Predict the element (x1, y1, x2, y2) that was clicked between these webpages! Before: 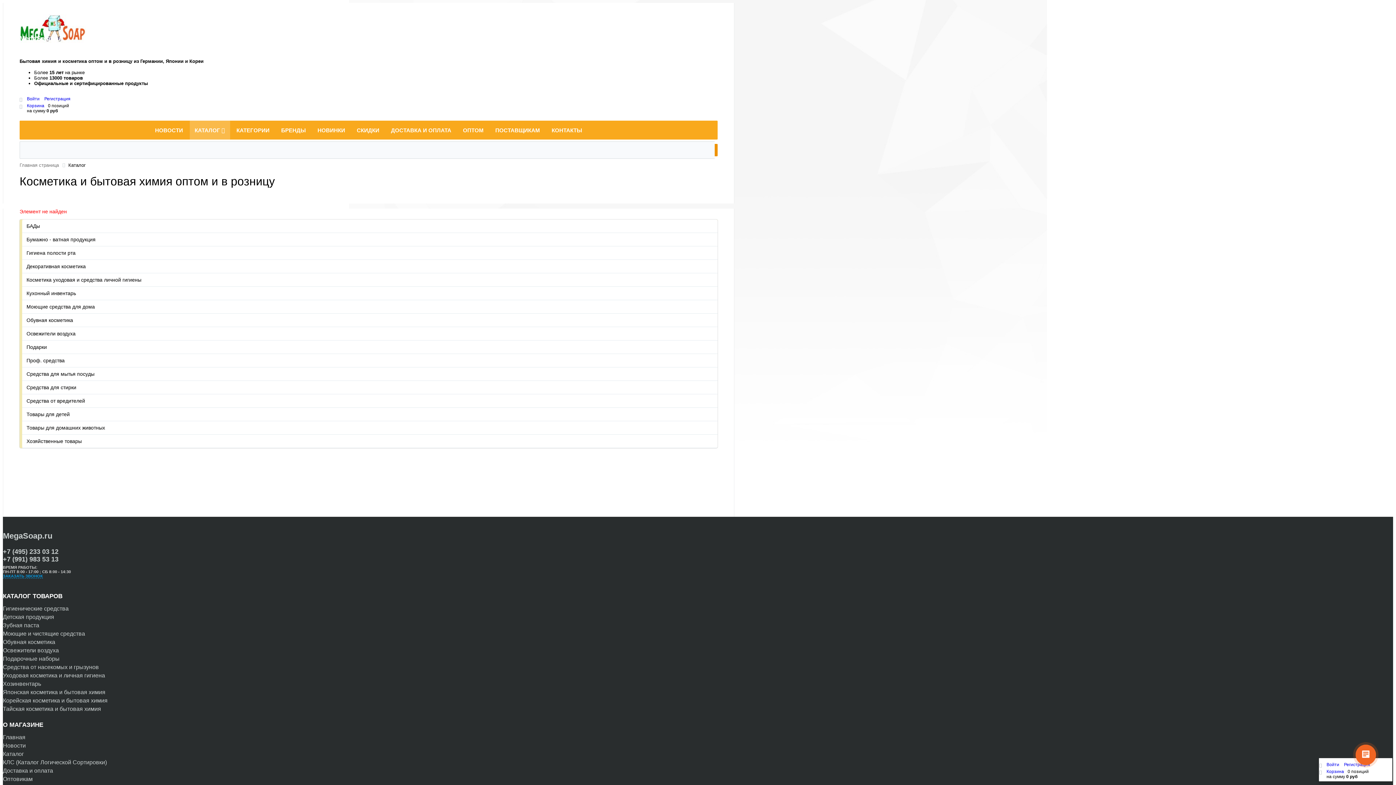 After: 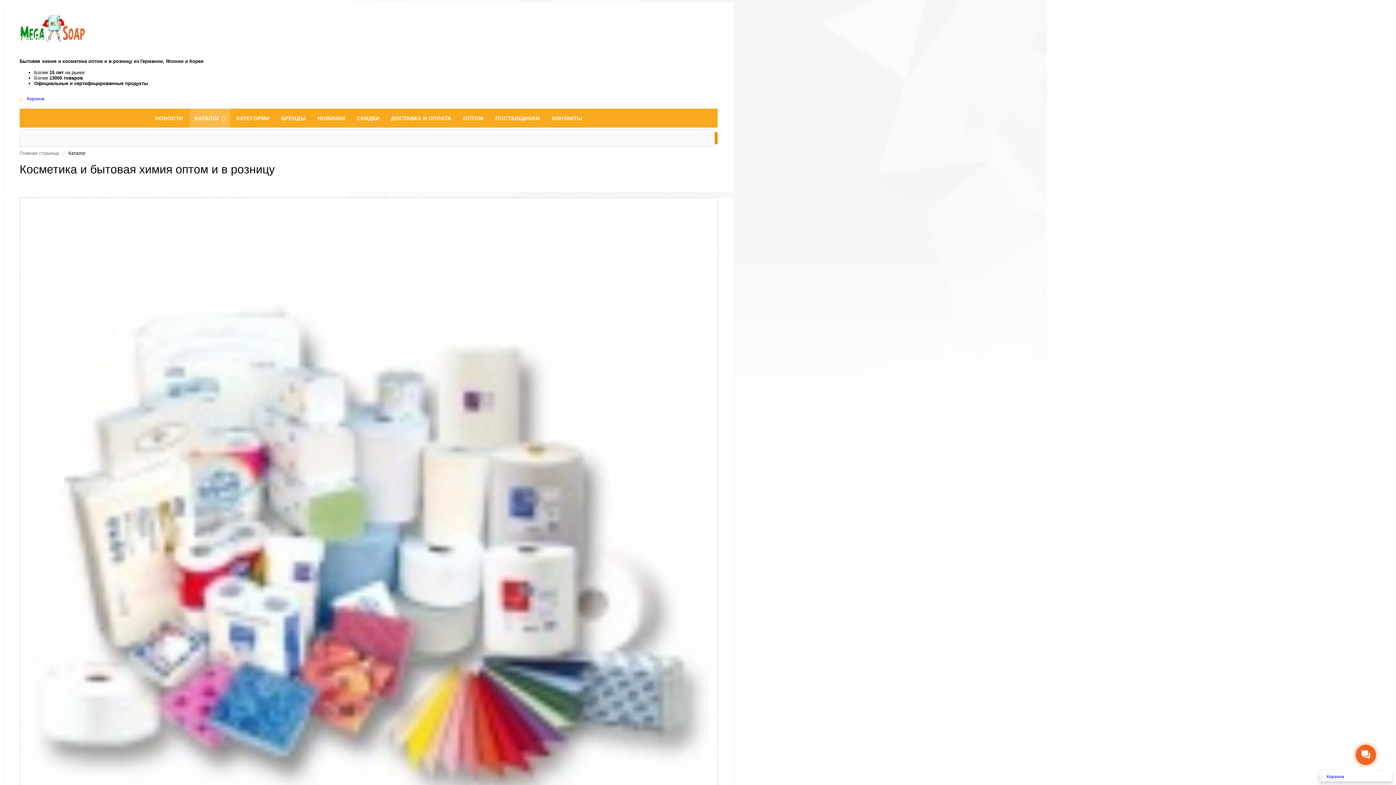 Action: label: Каталог bbox: (2, 751, 24, 757)